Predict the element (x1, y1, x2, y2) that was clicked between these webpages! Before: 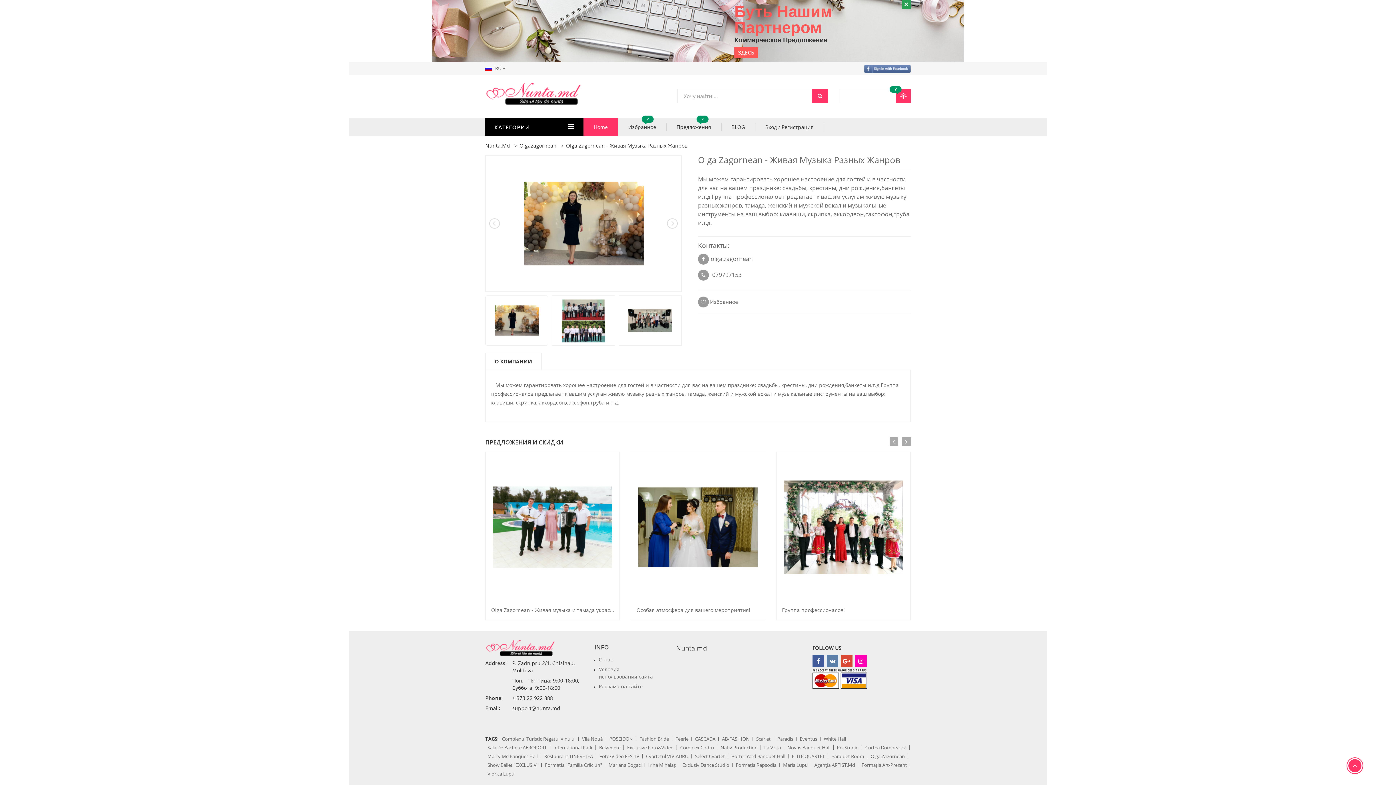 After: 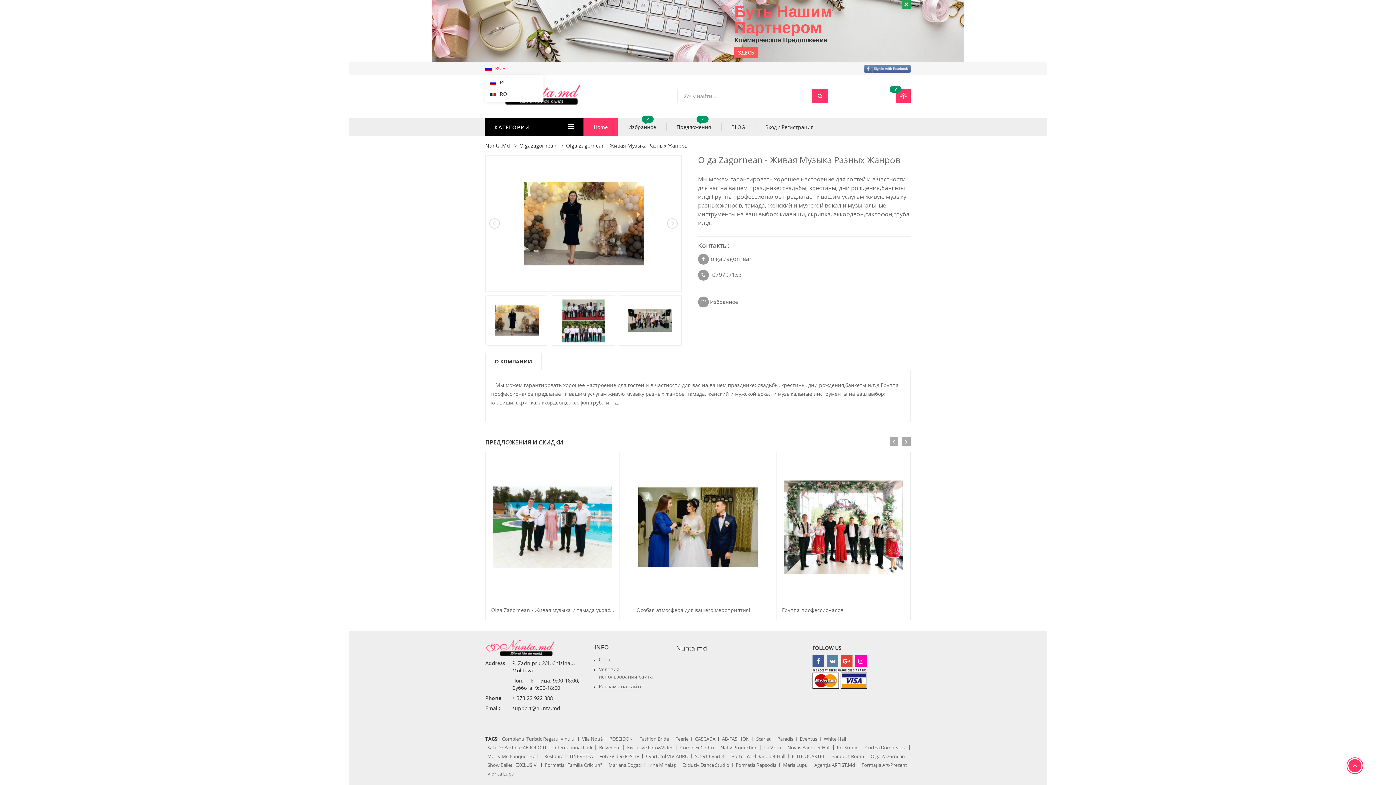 Action: label:  RU  bbox: (485, 61, 508, 74)